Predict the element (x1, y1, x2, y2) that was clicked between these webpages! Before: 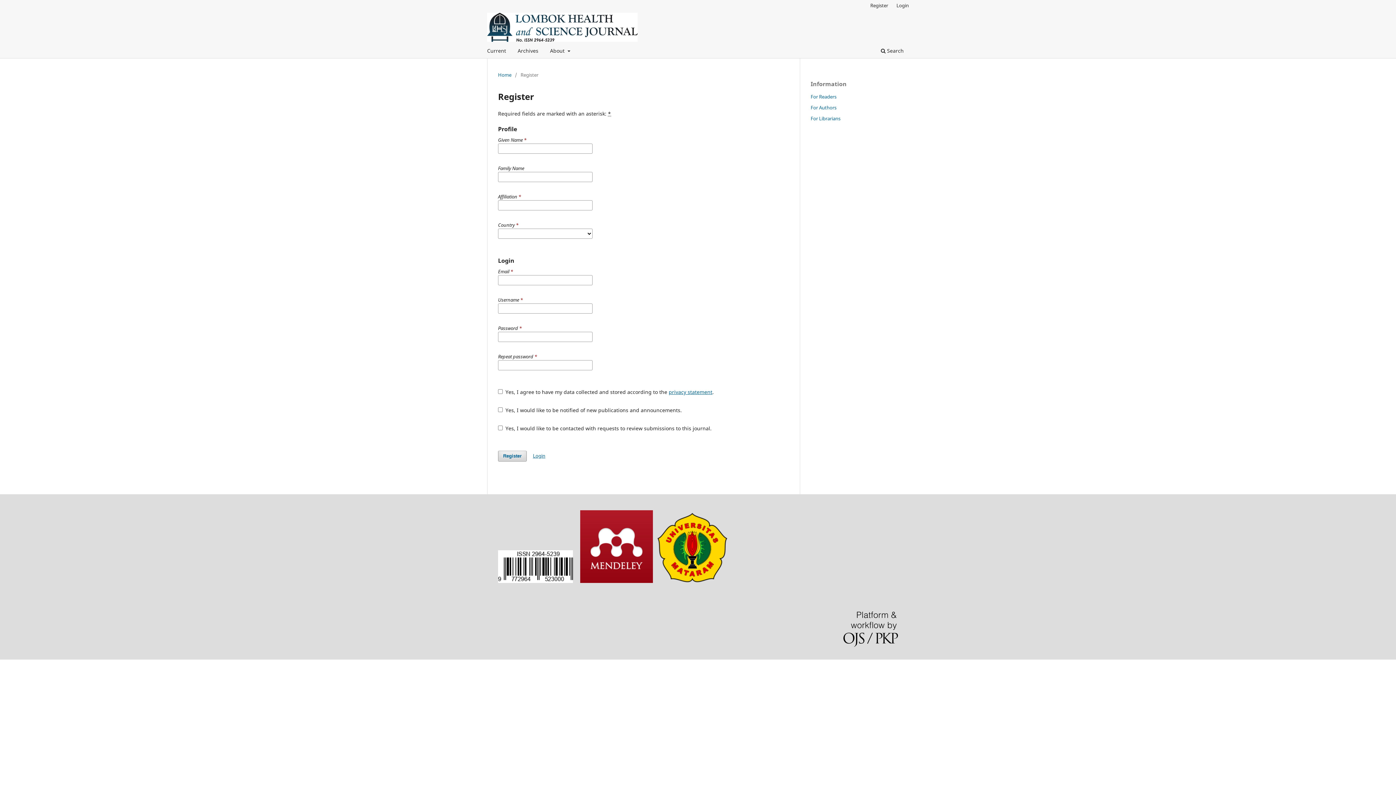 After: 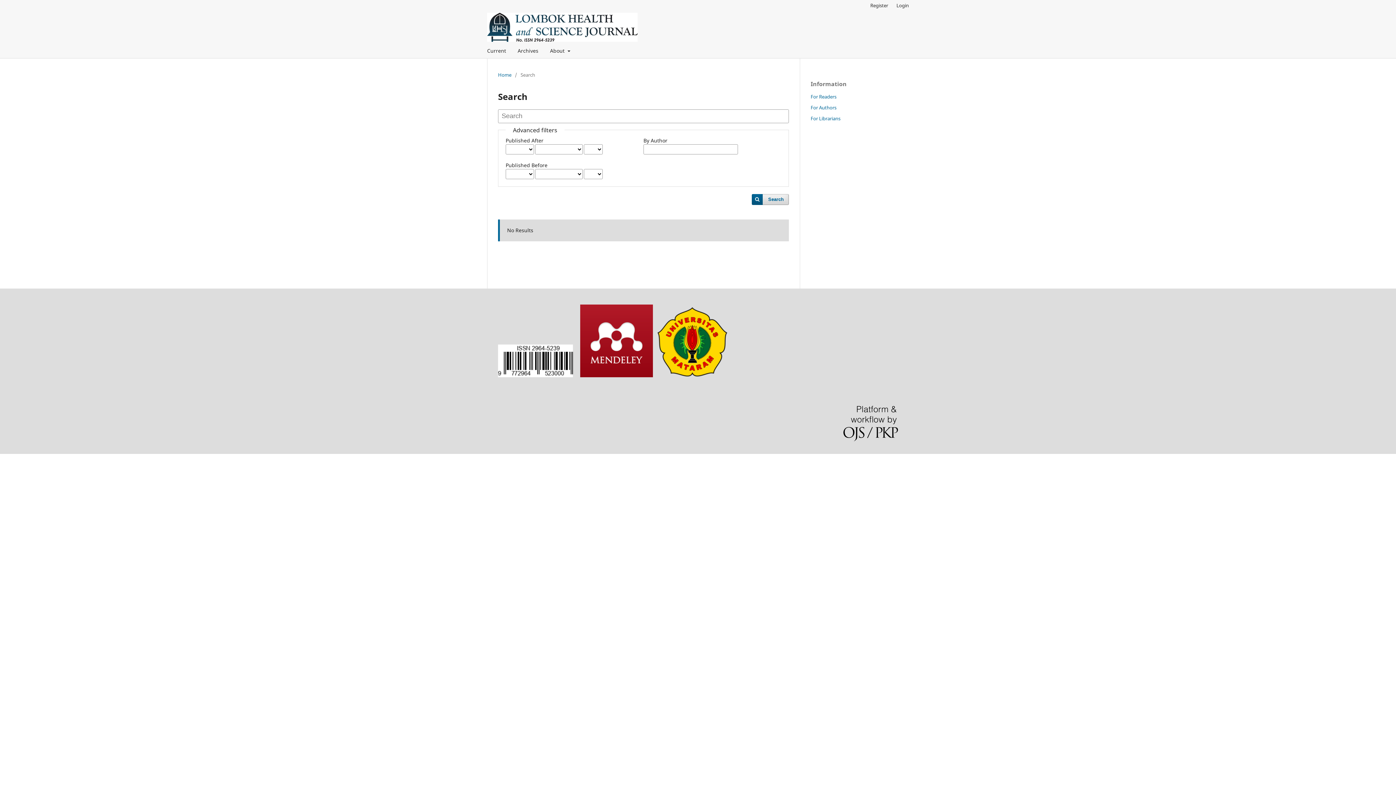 Action: label:  Search bbox: (878, 45, 906, 58)